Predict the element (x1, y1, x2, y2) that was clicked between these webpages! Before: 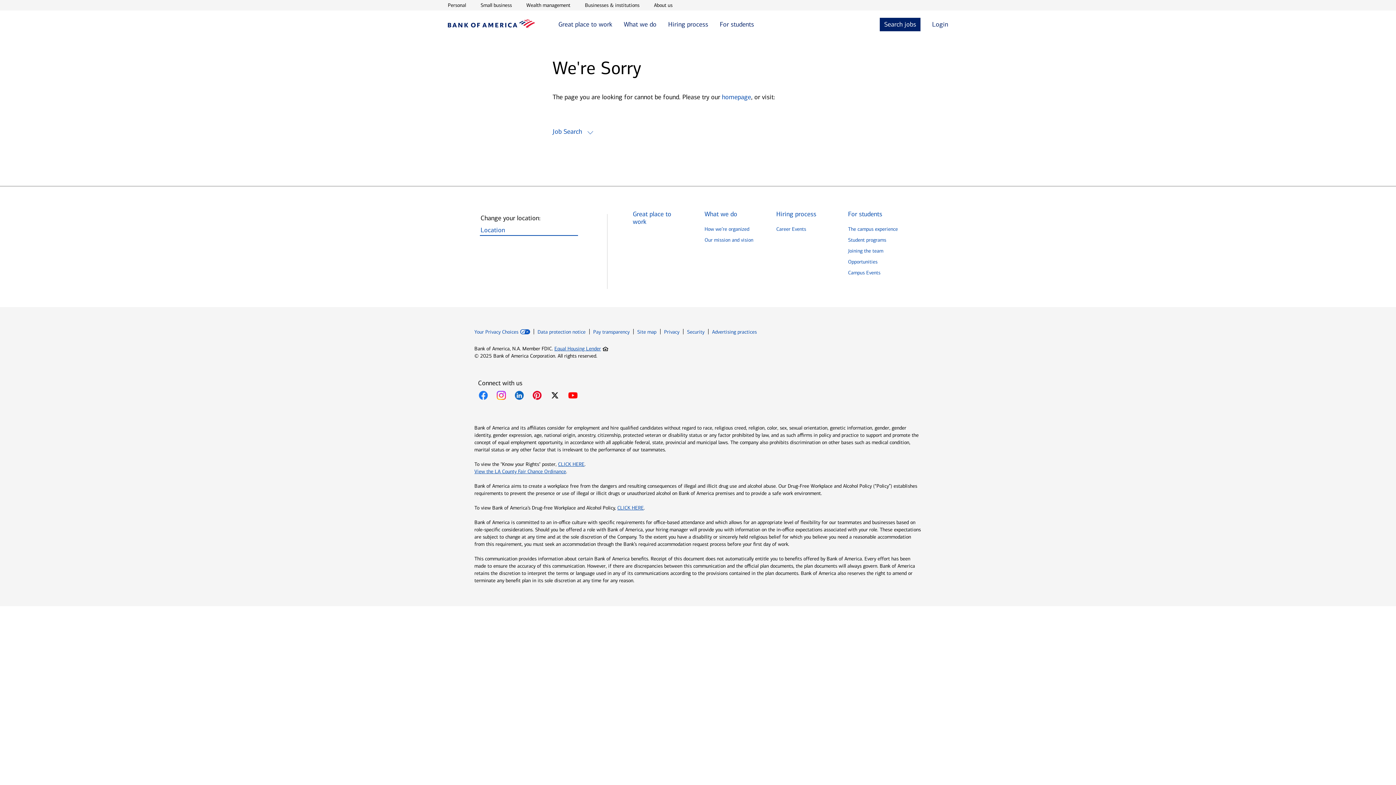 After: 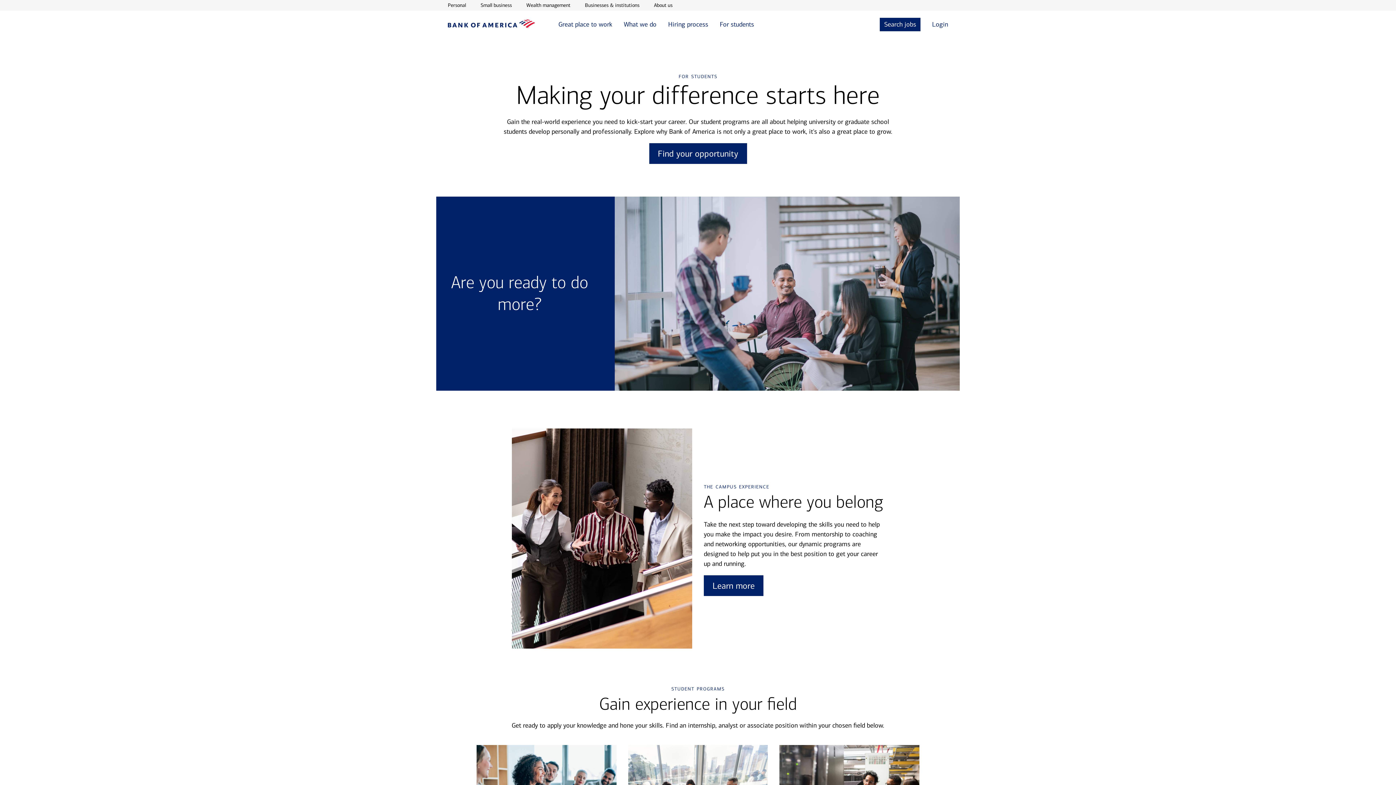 Action: label: For students bbox: (720, 17, 754, 31)